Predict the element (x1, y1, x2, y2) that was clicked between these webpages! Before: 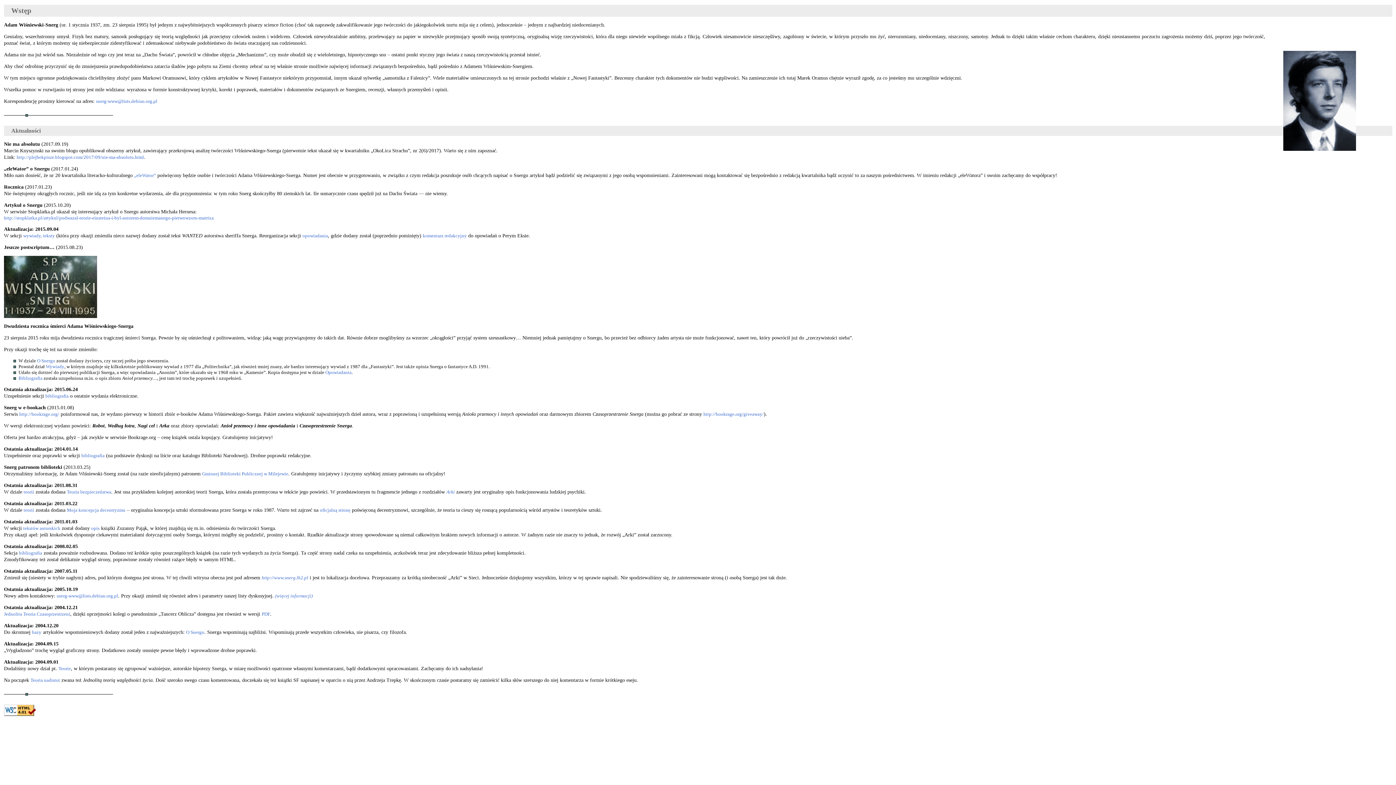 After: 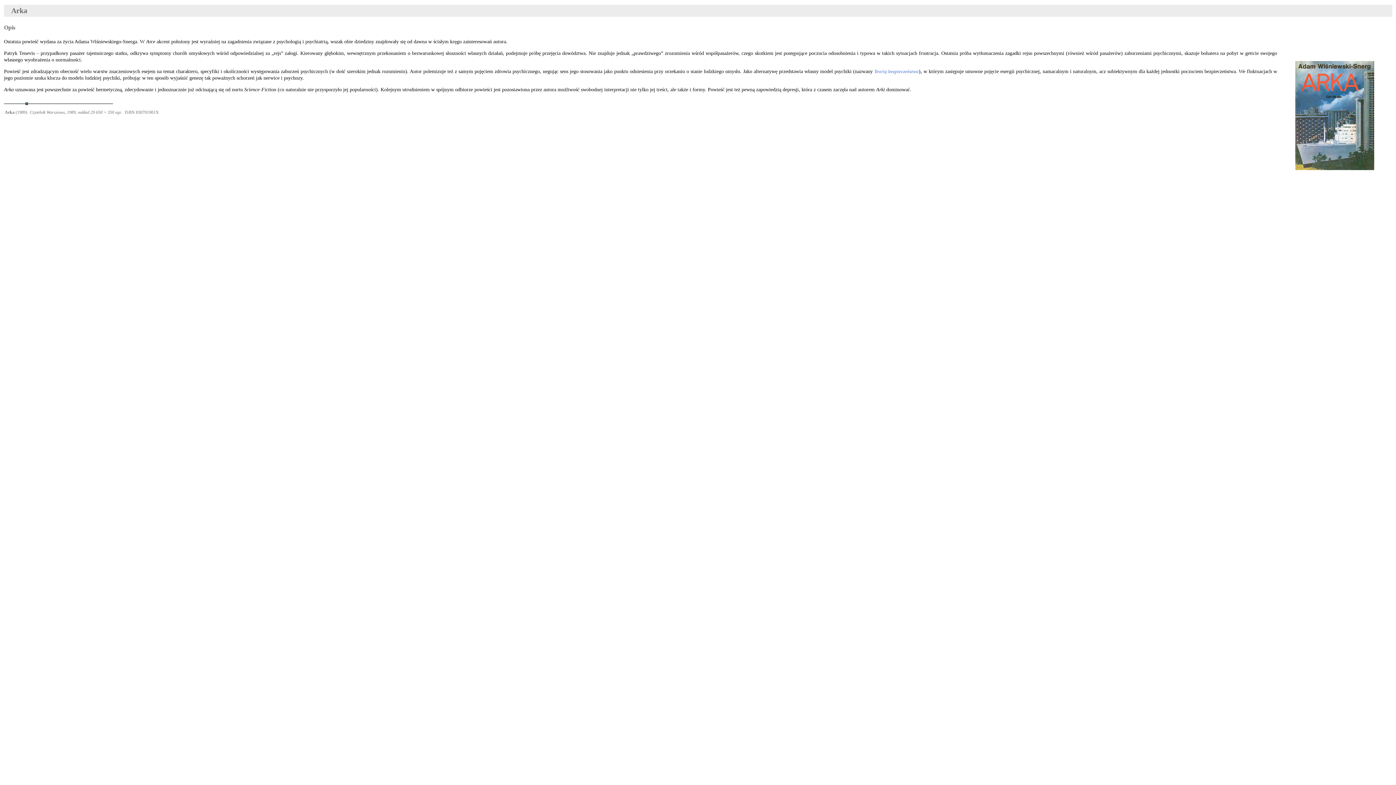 Action: label: Arki bbox: (446, 489, 454, 494)